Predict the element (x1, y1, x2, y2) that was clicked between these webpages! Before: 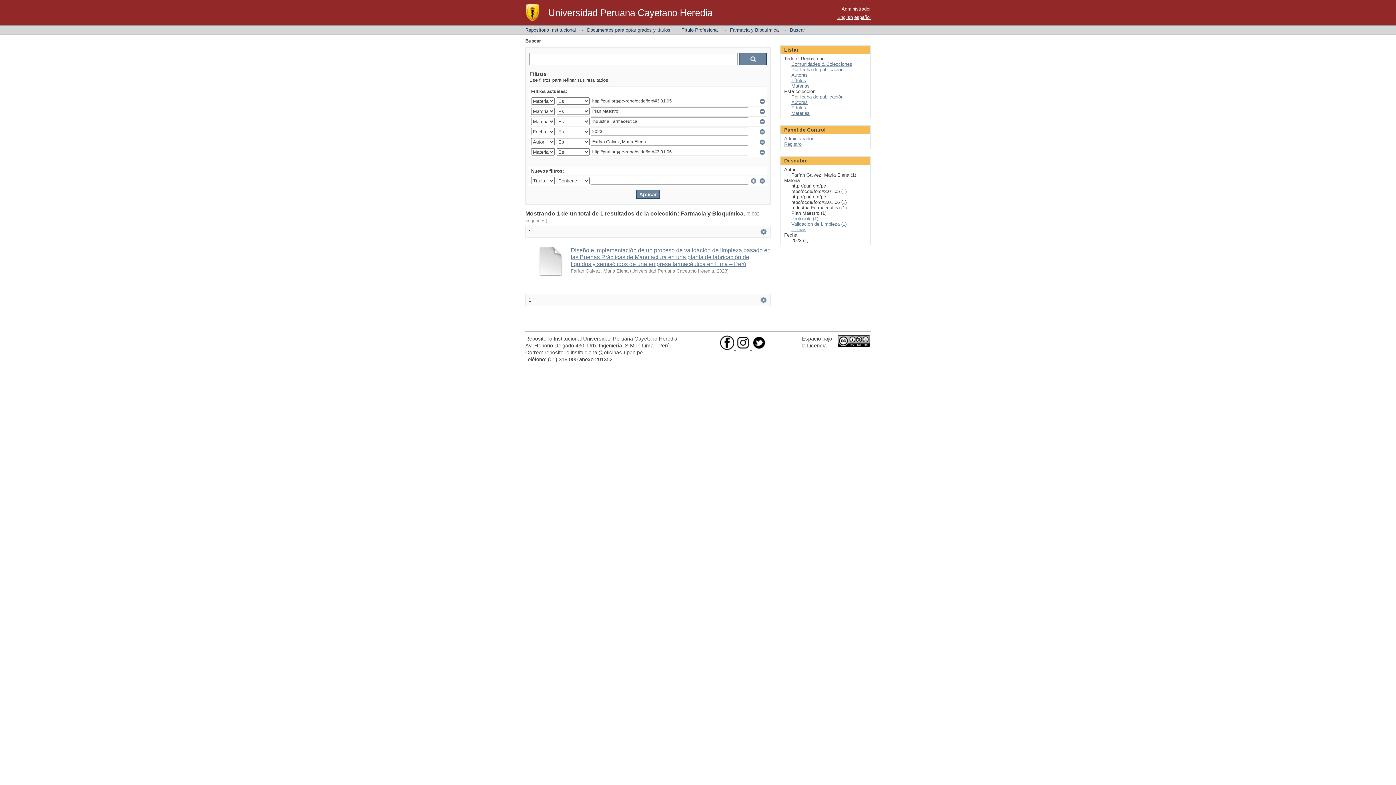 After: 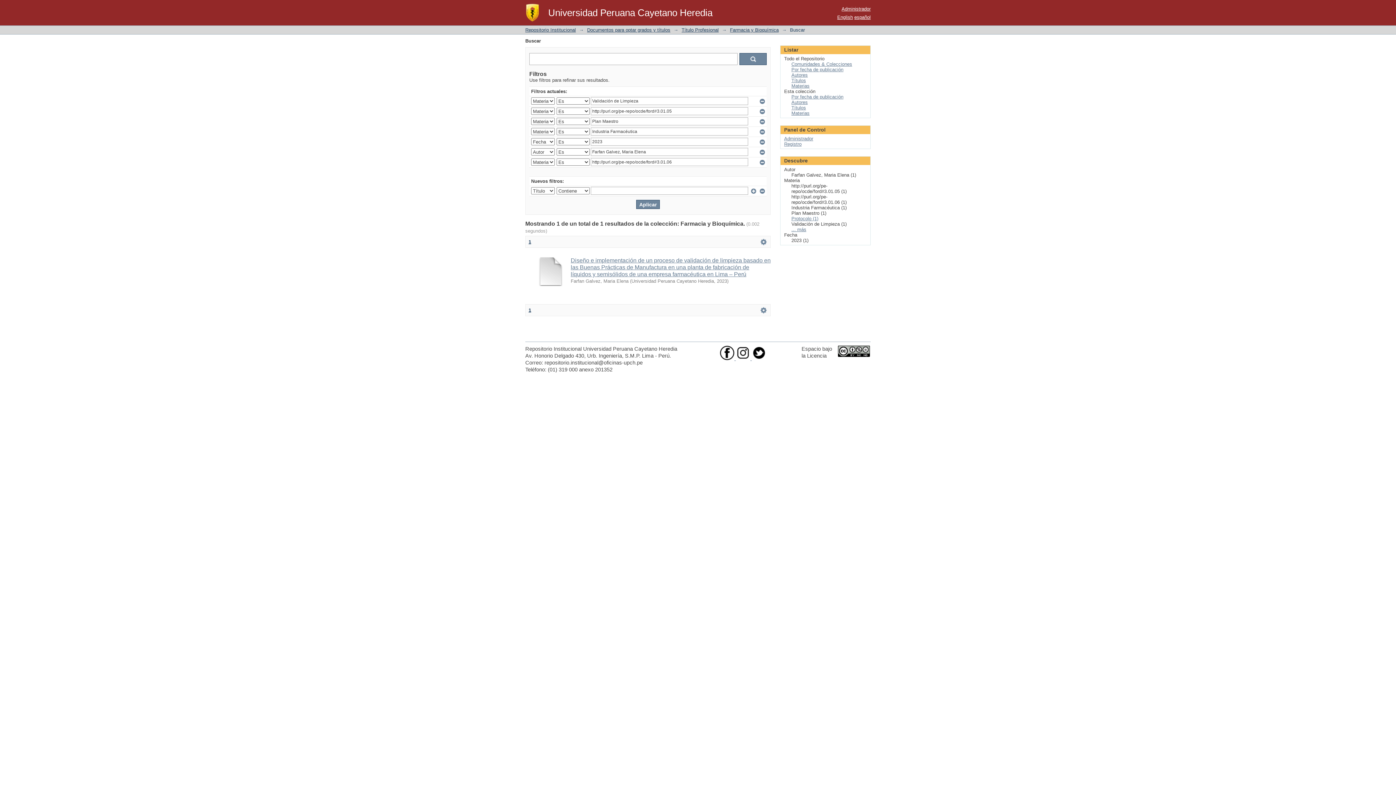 Action: label: Validación de Limpieza (1) bbox: (791, 221, 846, 226)